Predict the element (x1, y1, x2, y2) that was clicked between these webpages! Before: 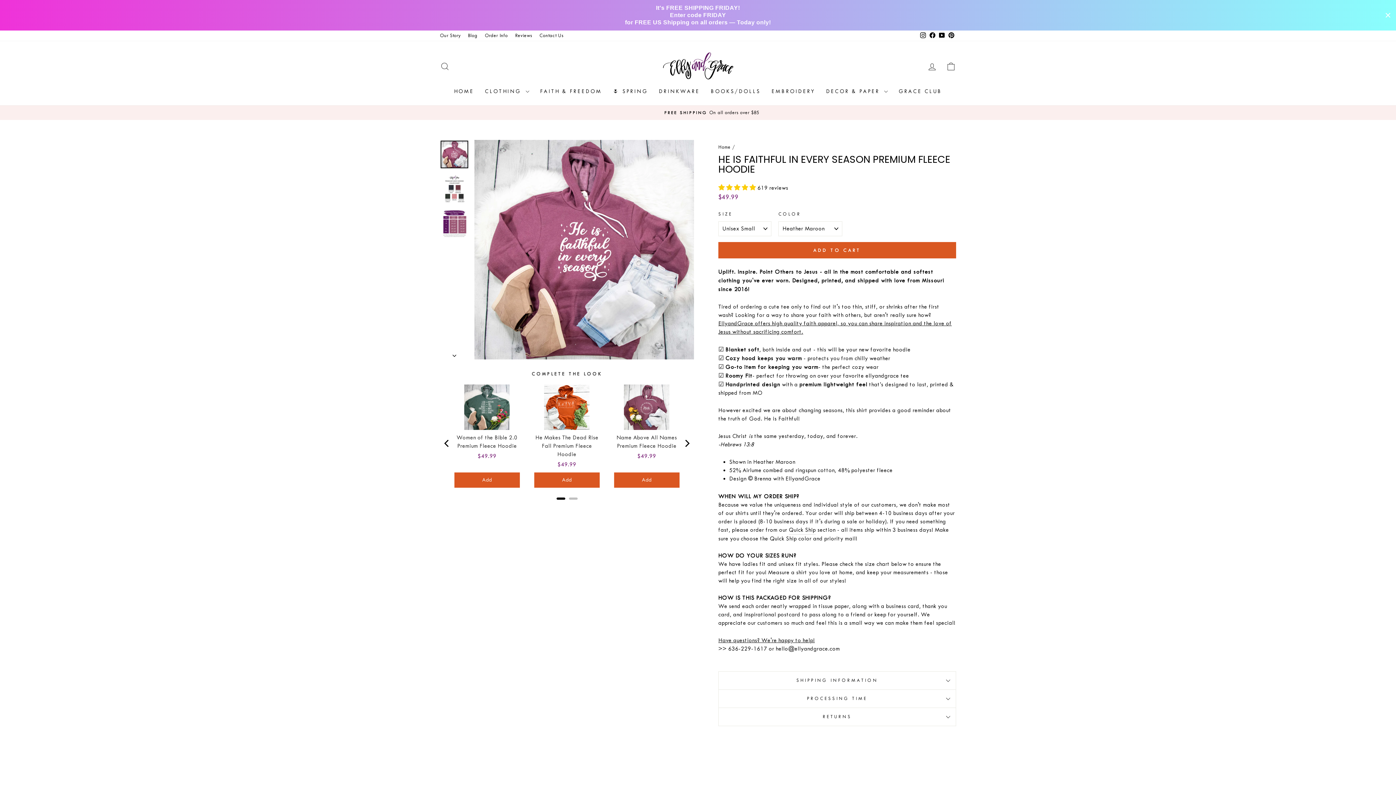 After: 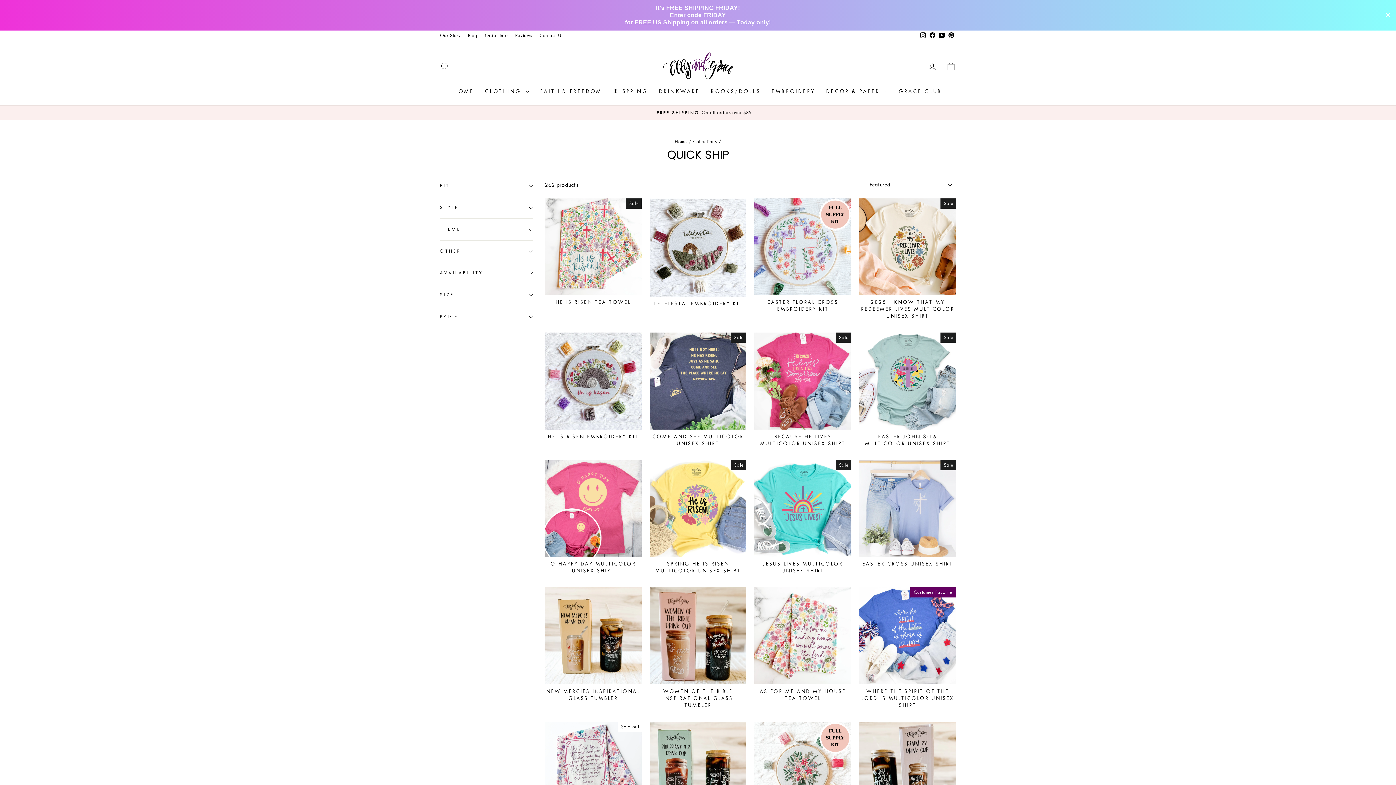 Action: label: Quick Ship bbox: (789, 526, 816, 534)